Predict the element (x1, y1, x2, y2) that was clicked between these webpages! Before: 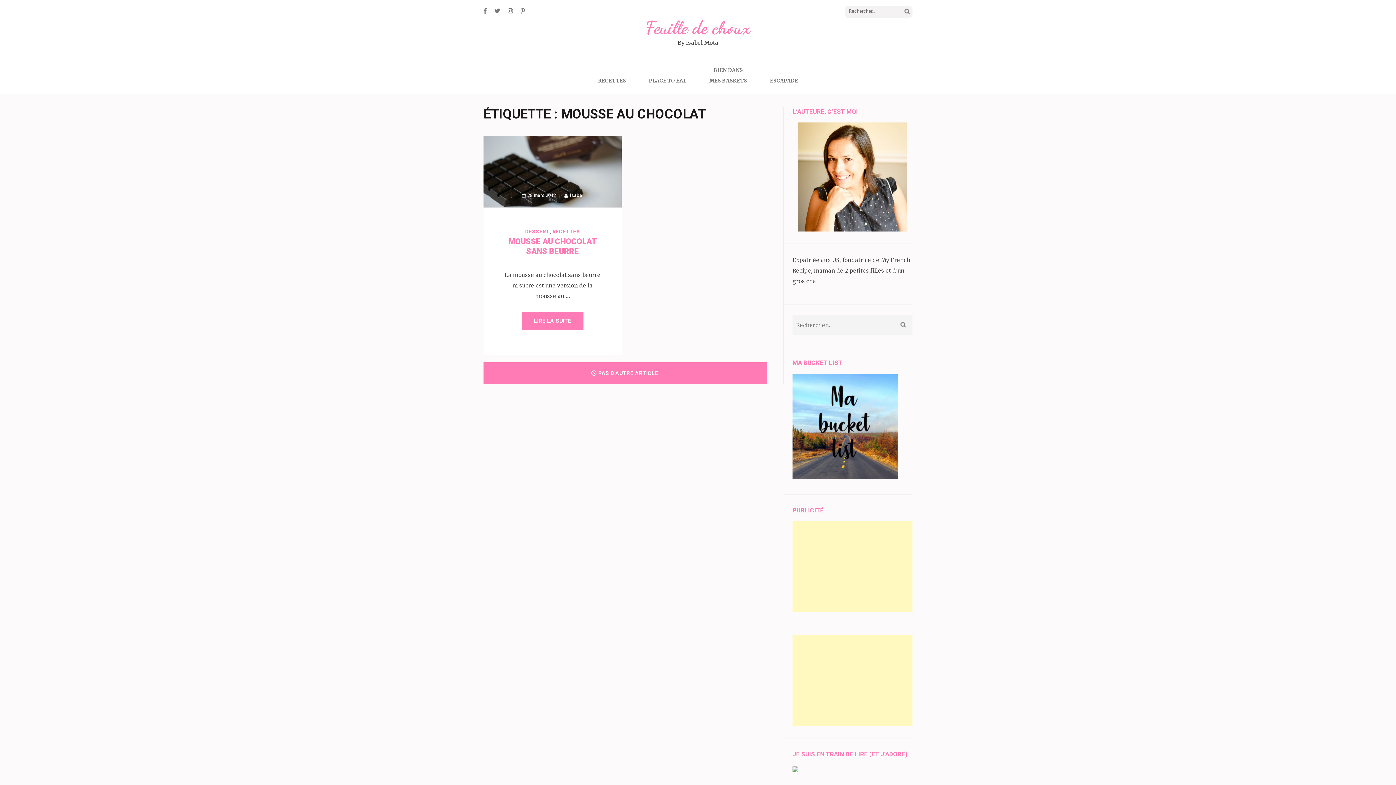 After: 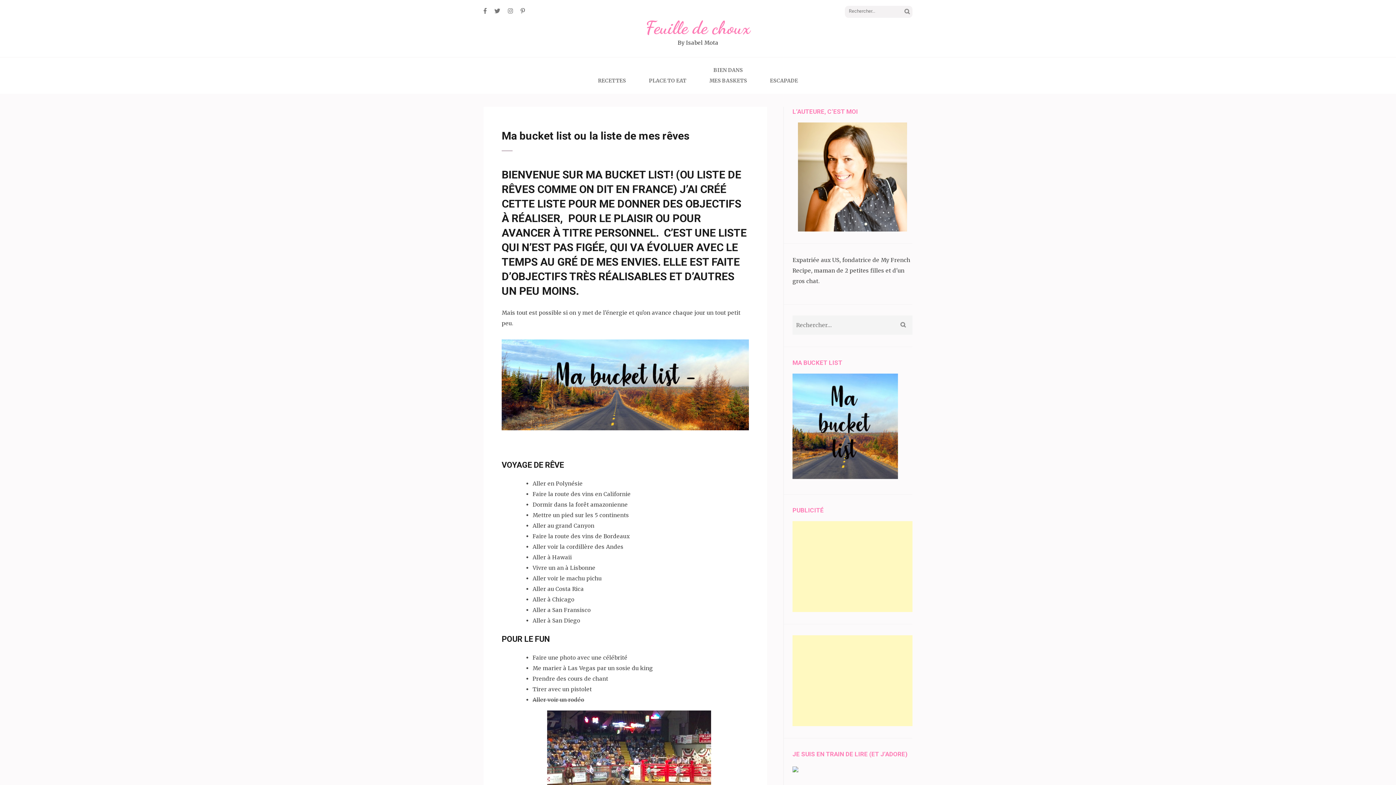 Action: bbox: (792, 473, 898, 480)